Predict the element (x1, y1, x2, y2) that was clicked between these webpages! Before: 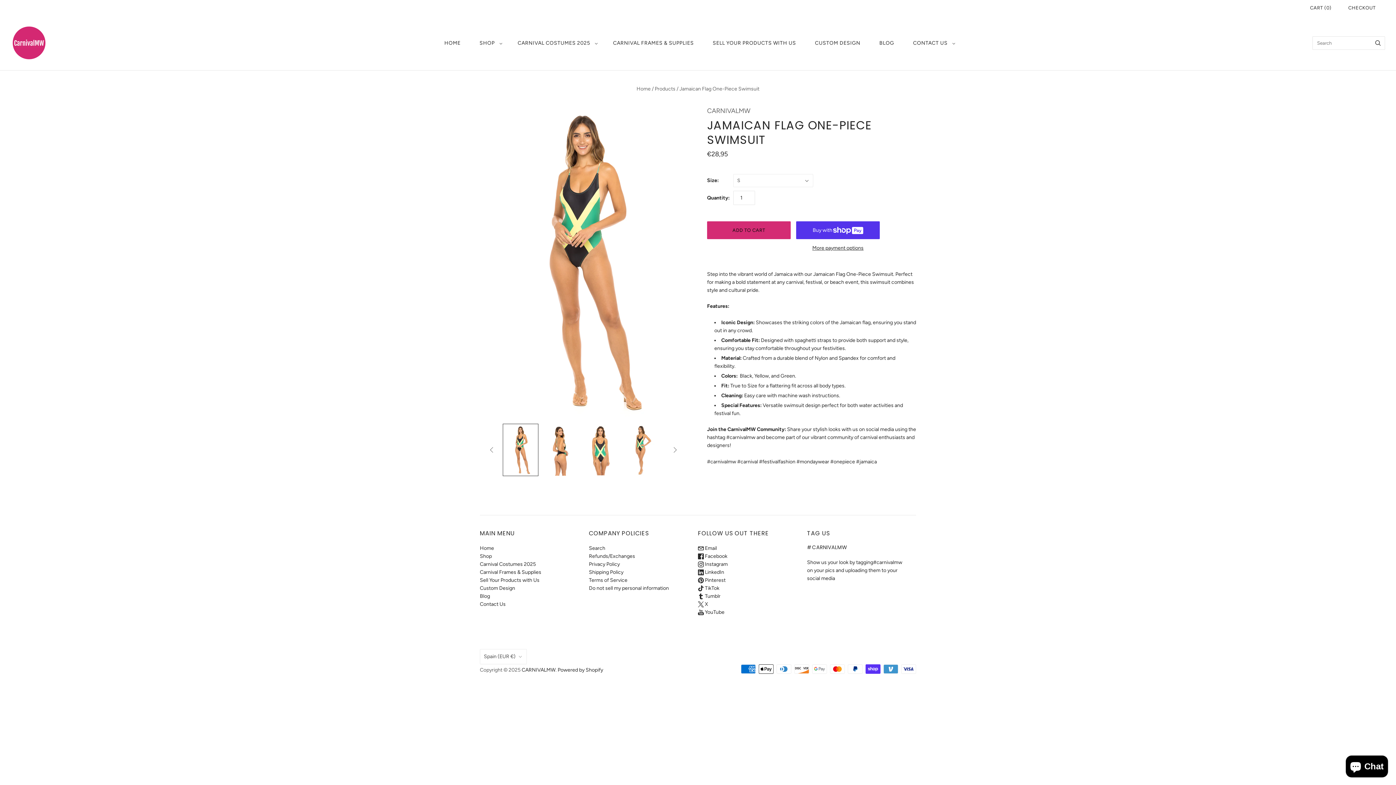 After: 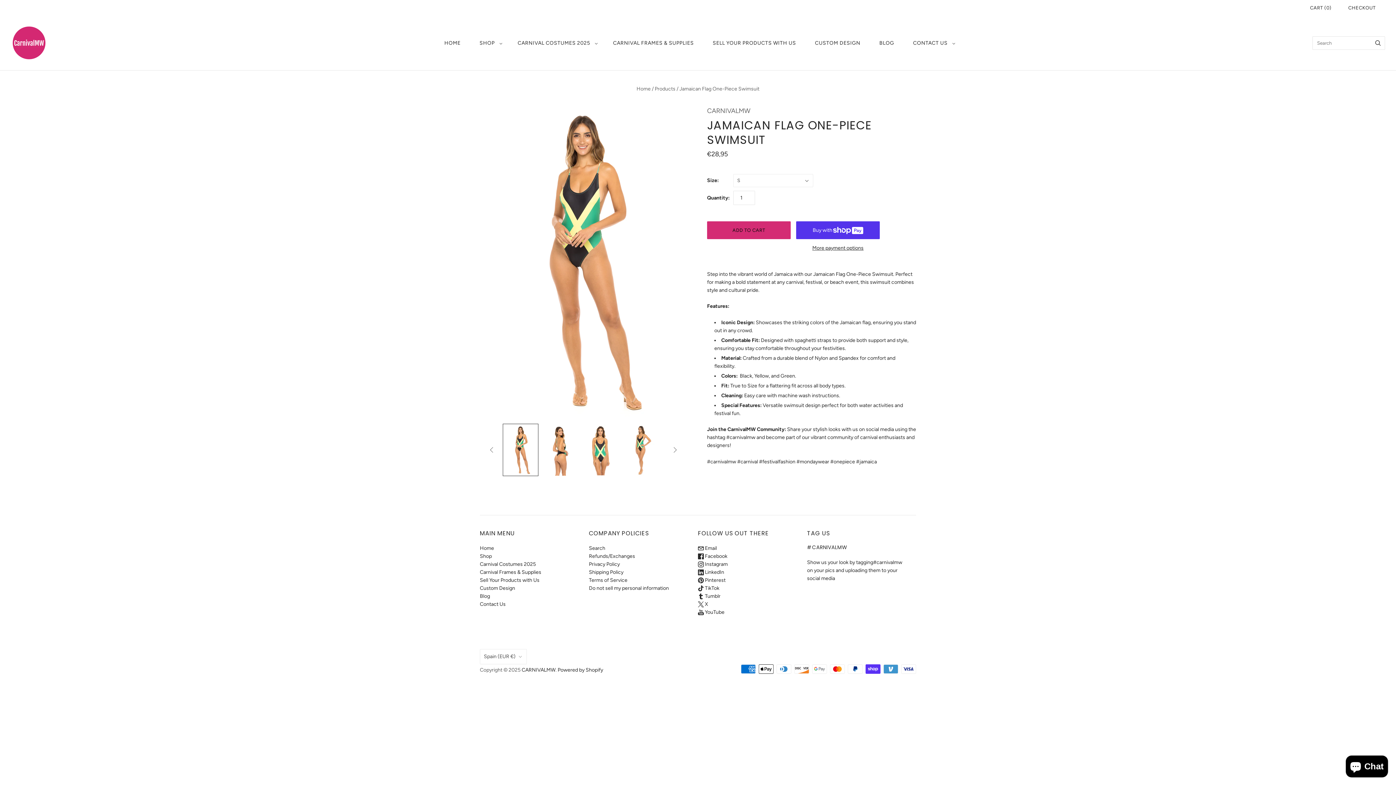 Action: label:  Tumblr bbox: (698, 593, 720, 599)